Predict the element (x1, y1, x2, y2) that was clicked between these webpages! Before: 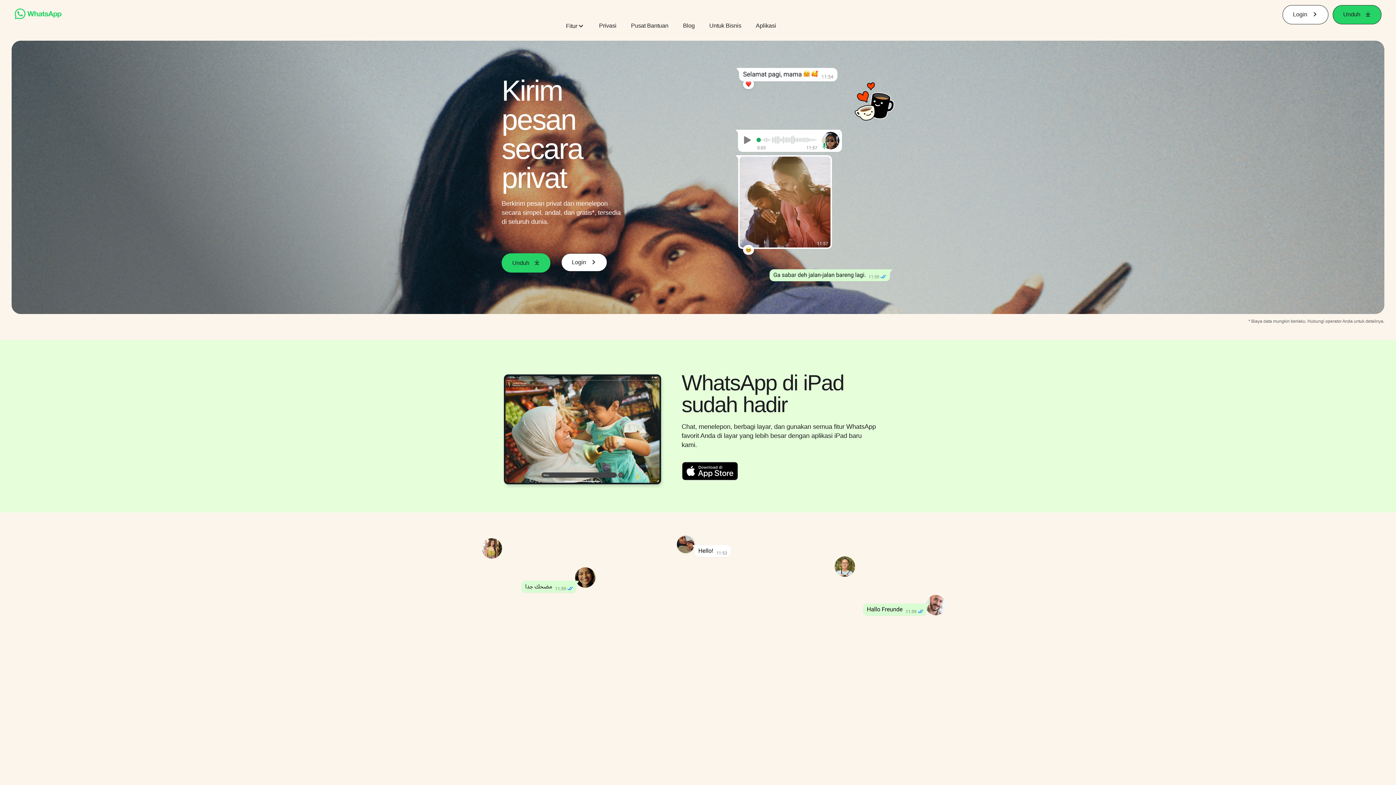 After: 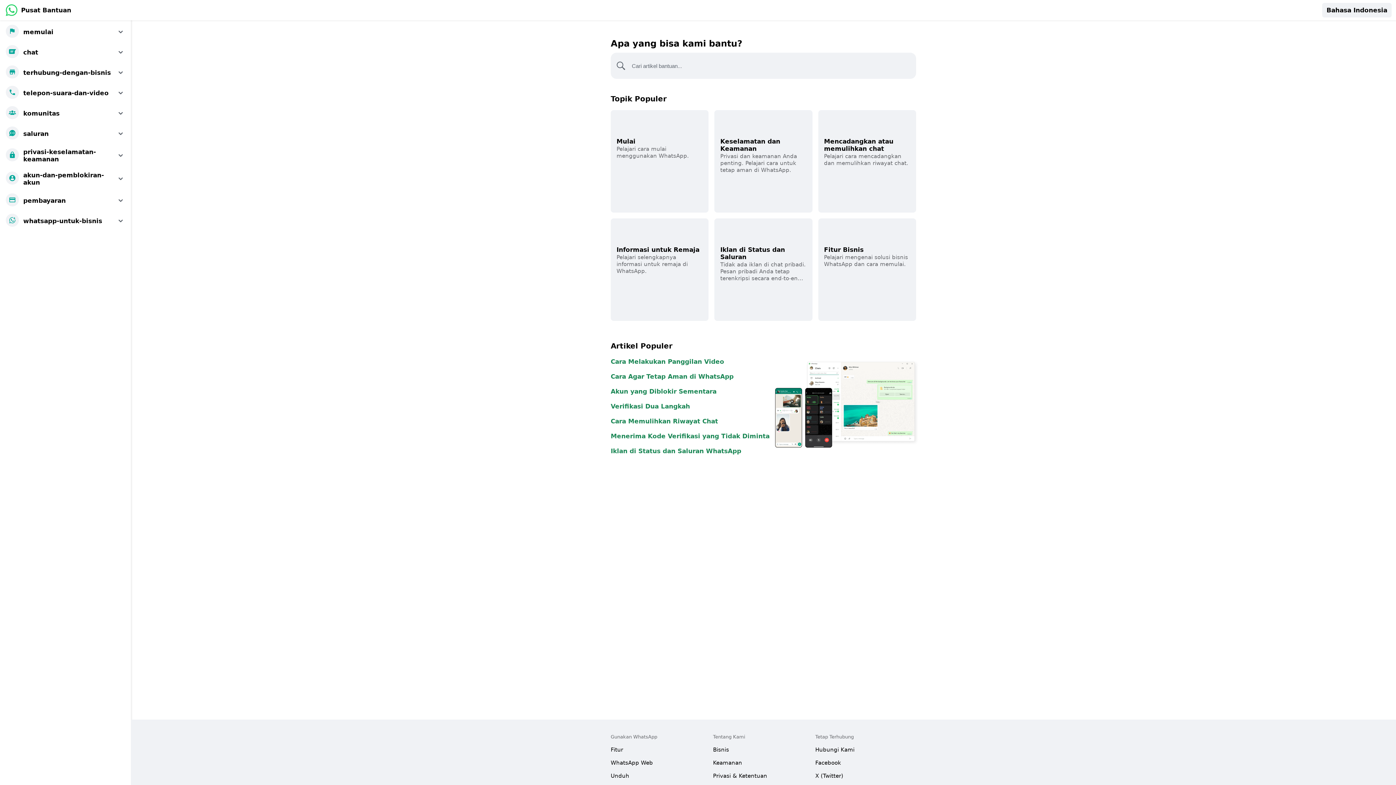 Action: label: Pusat Bantuan bbox: (631, 21, 668, 29)